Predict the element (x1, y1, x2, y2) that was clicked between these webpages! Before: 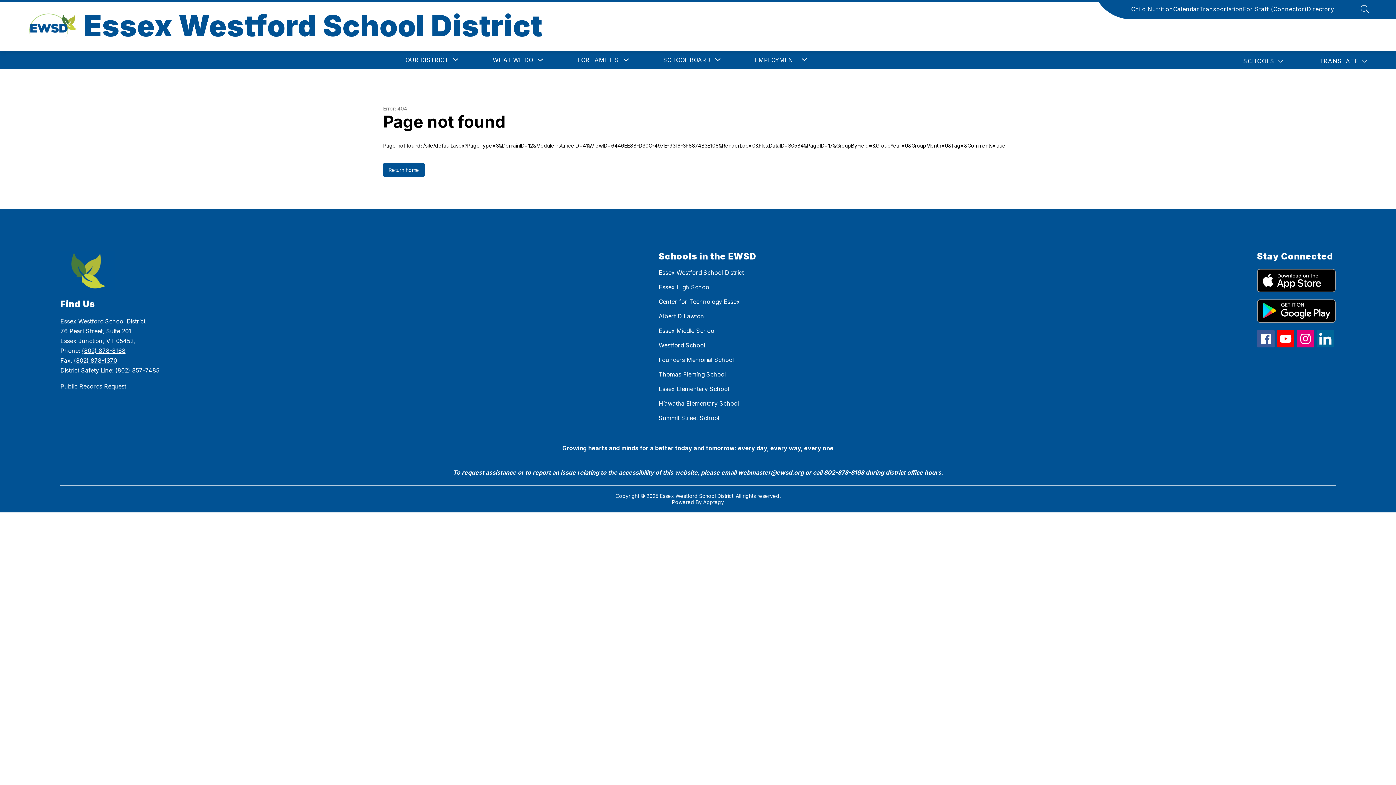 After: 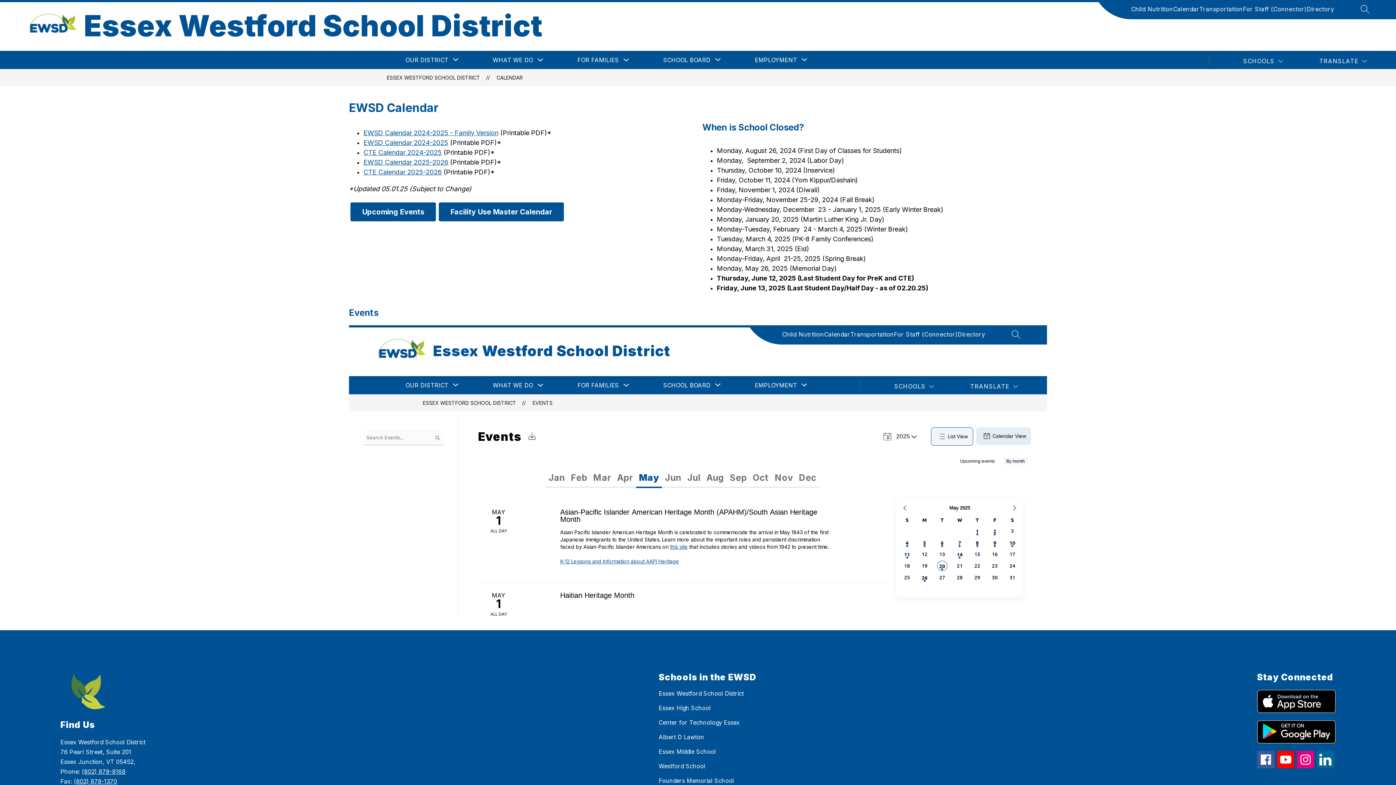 Action: bbox: (1173, 4, 1199, 13) label: Calendar